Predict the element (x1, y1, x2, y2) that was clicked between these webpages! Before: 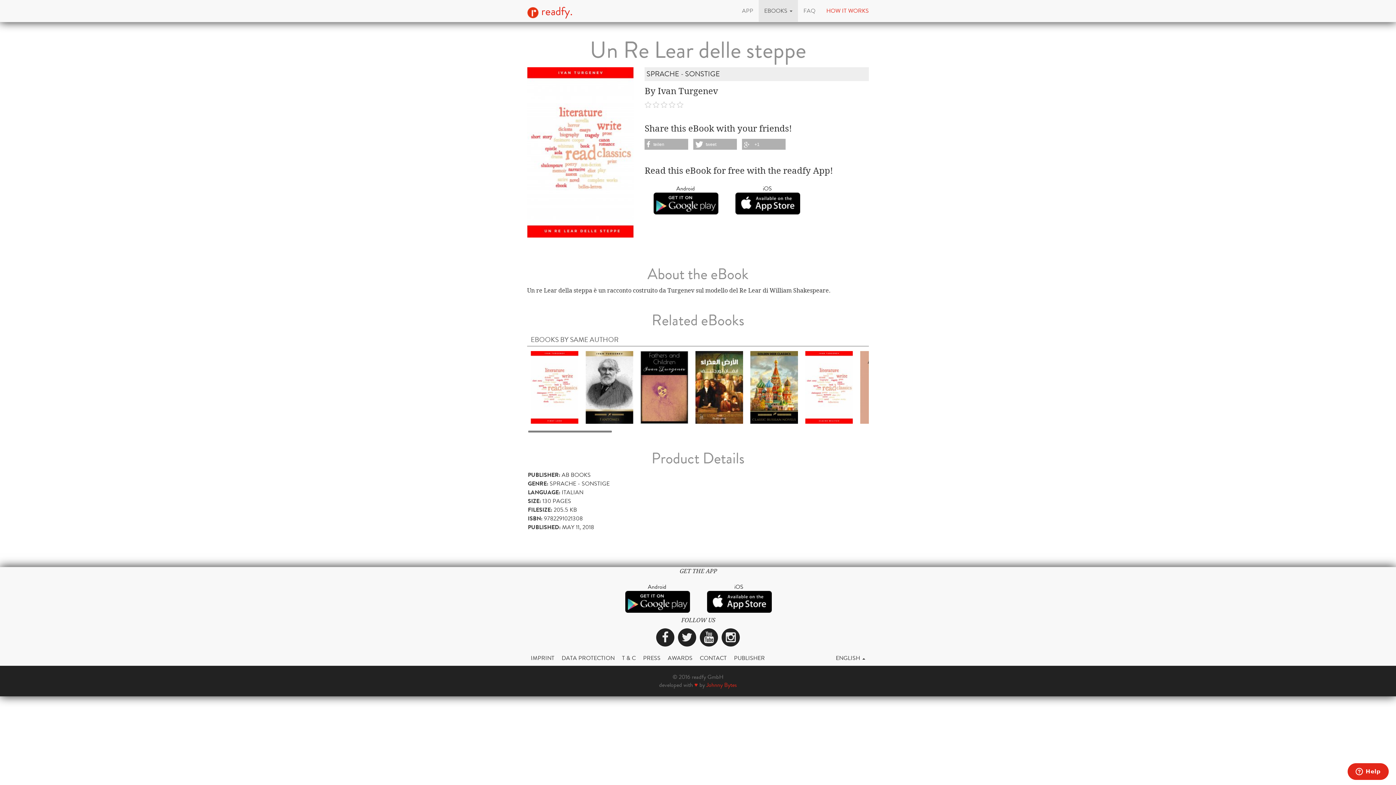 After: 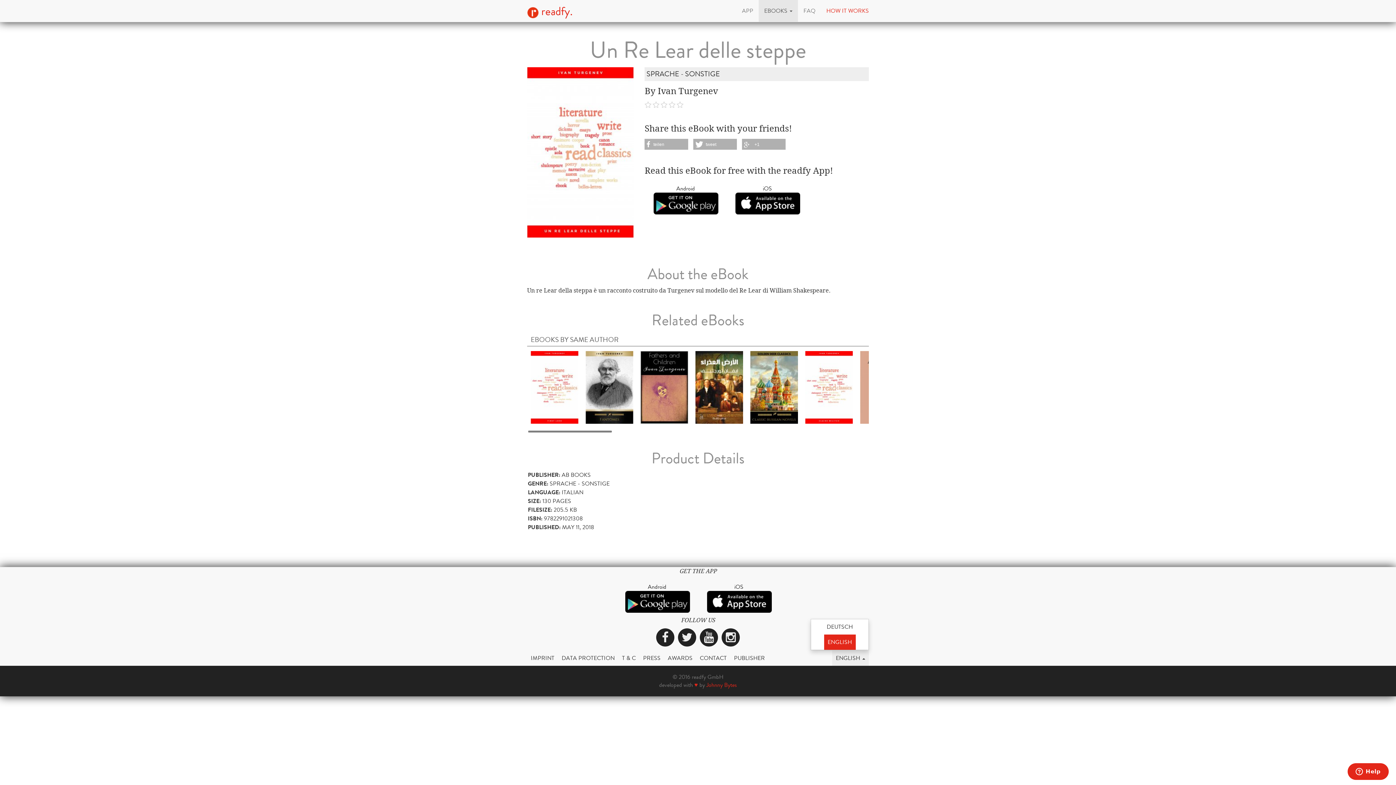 Action: bbox: (832, 650, 869, 666) label: ENGLISH 